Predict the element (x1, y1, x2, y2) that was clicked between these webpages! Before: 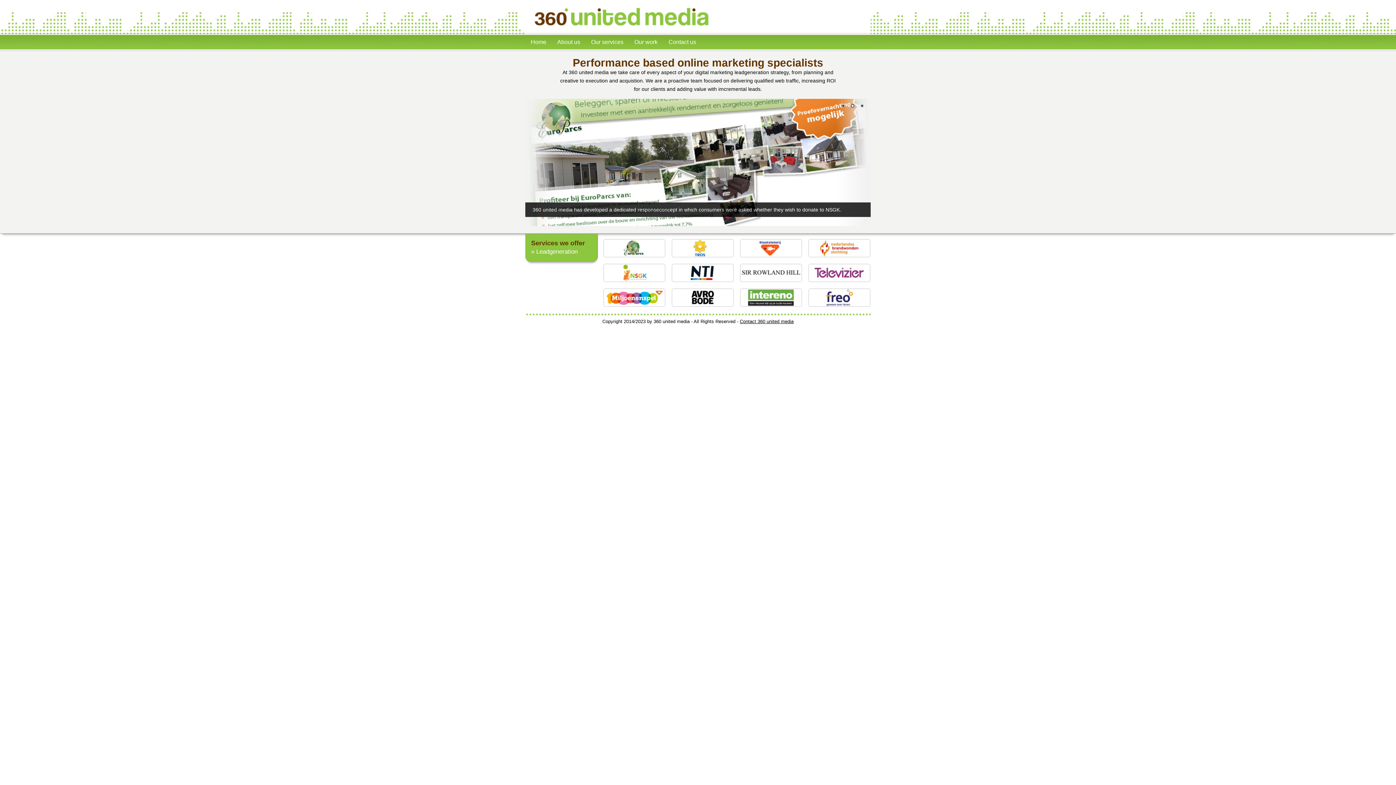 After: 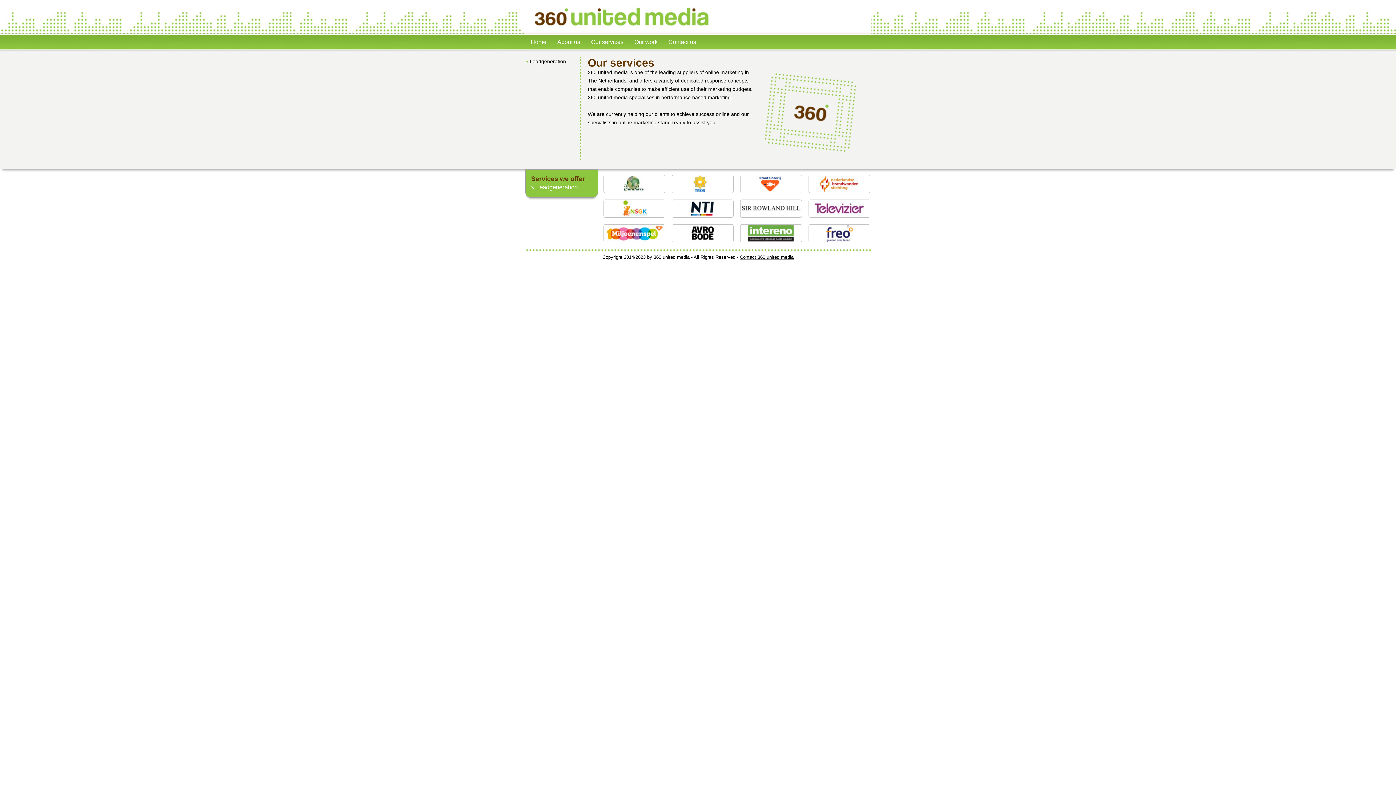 Action: label: Our services bbox: (591, 38, 623, 45)